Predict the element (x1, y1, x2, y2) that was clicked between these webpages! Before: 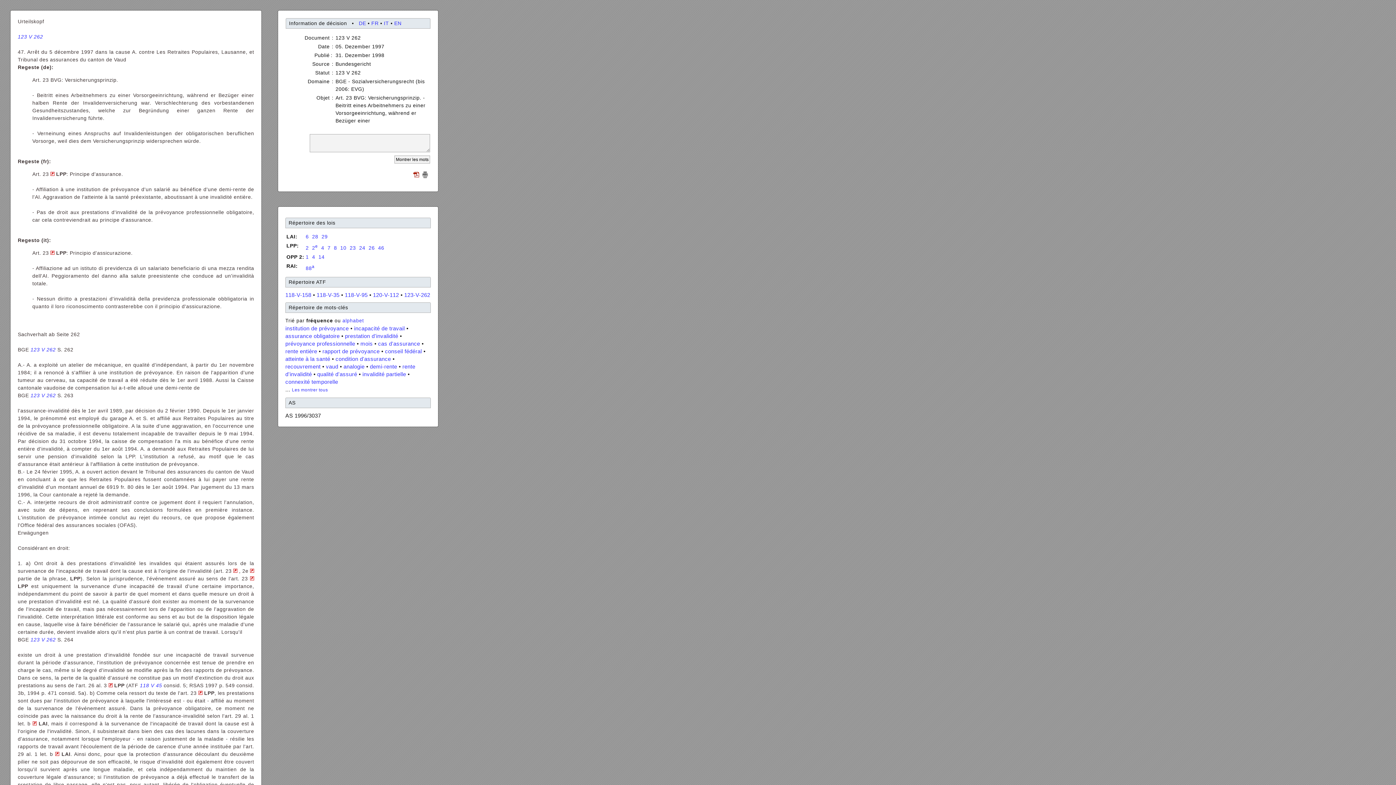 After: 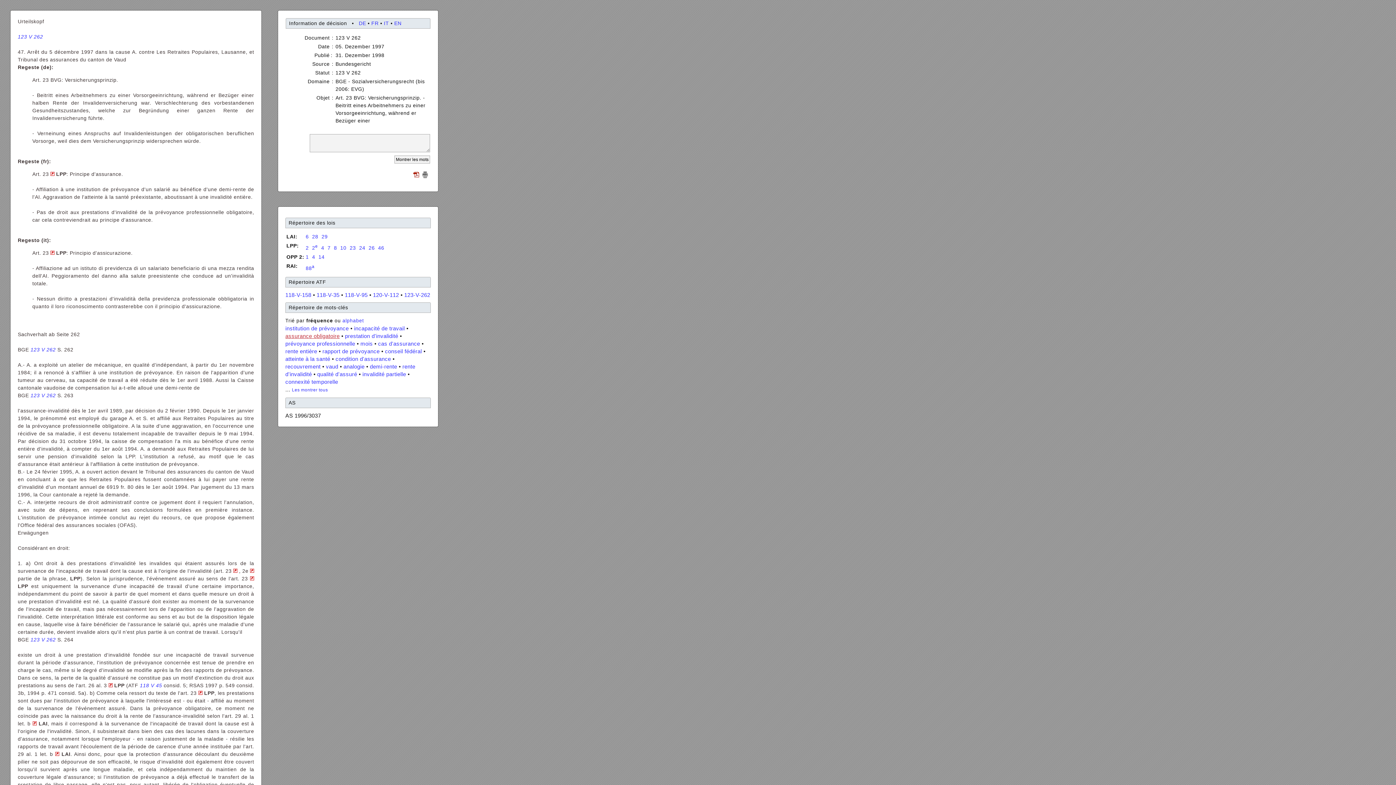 Action: label: assurance obligatoire bbox: (285, 333, 339, 339)